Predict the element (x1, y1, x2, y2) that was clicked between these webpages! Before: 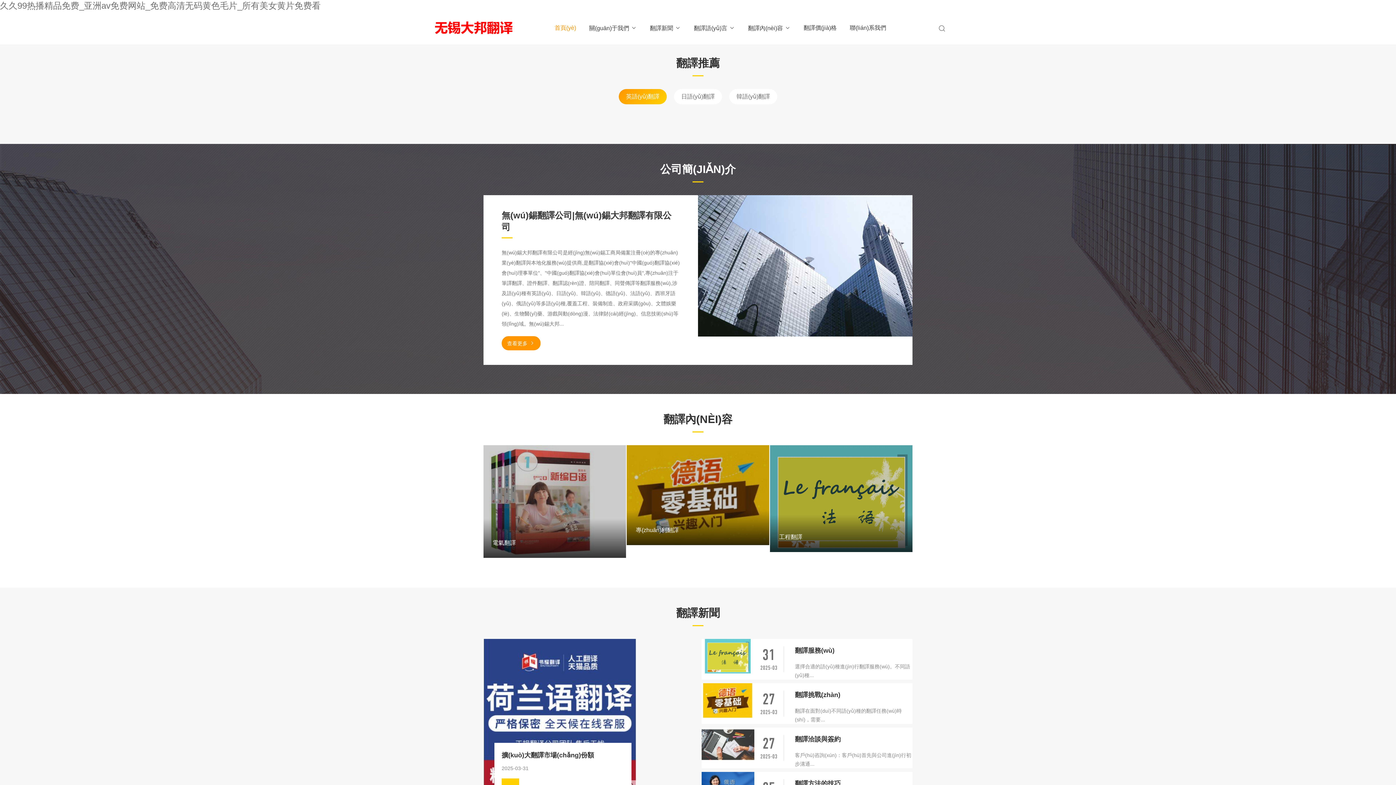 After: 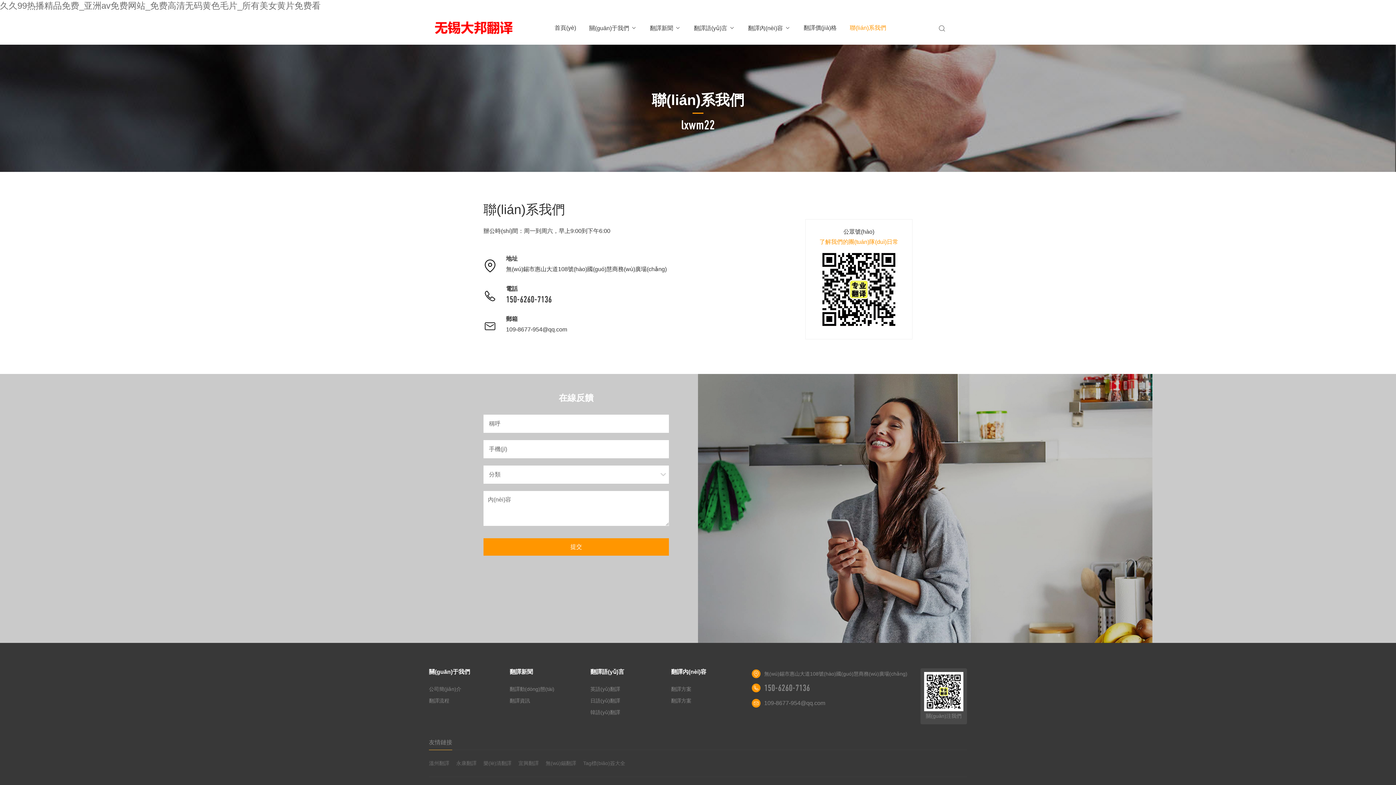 Action: bbox: (844, 11, 892, 44) label: 聯(lián)系我們